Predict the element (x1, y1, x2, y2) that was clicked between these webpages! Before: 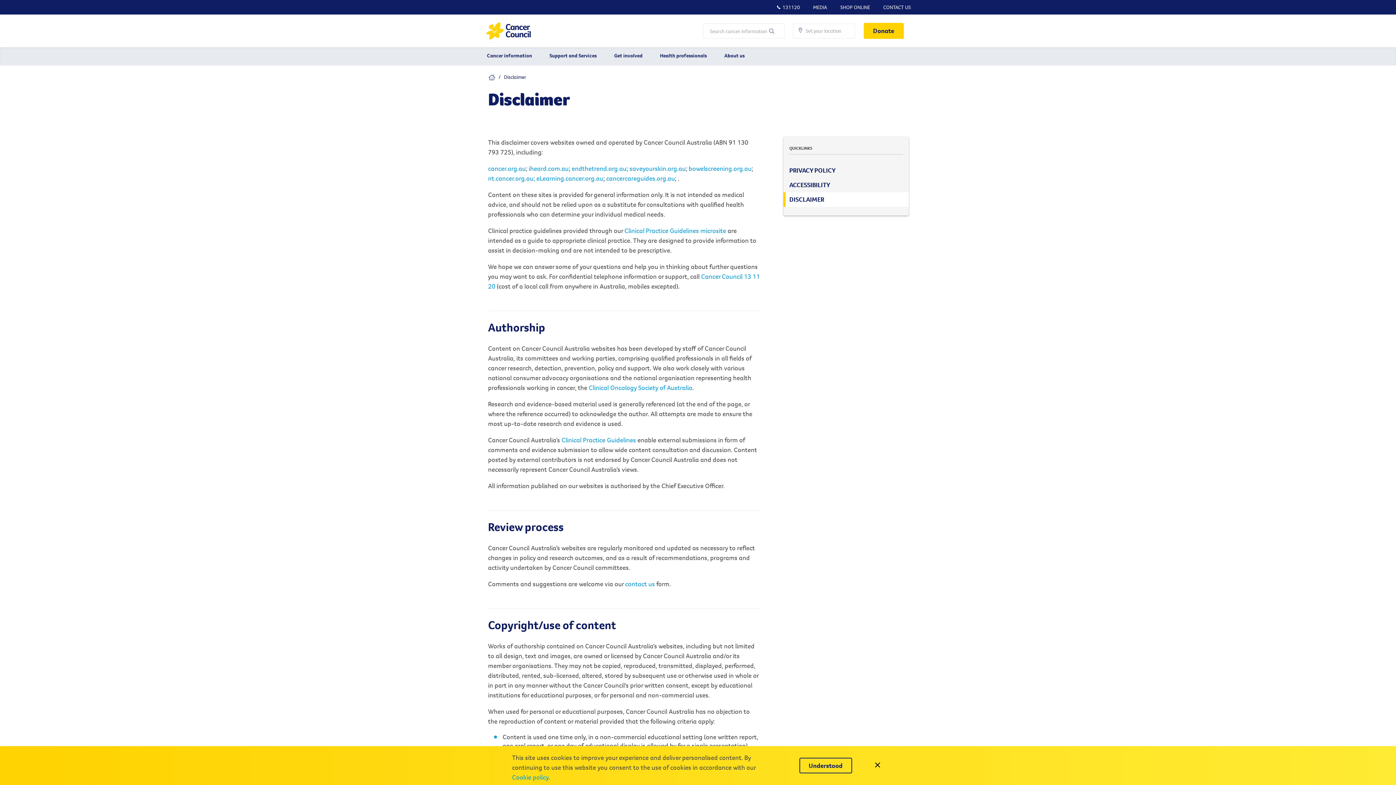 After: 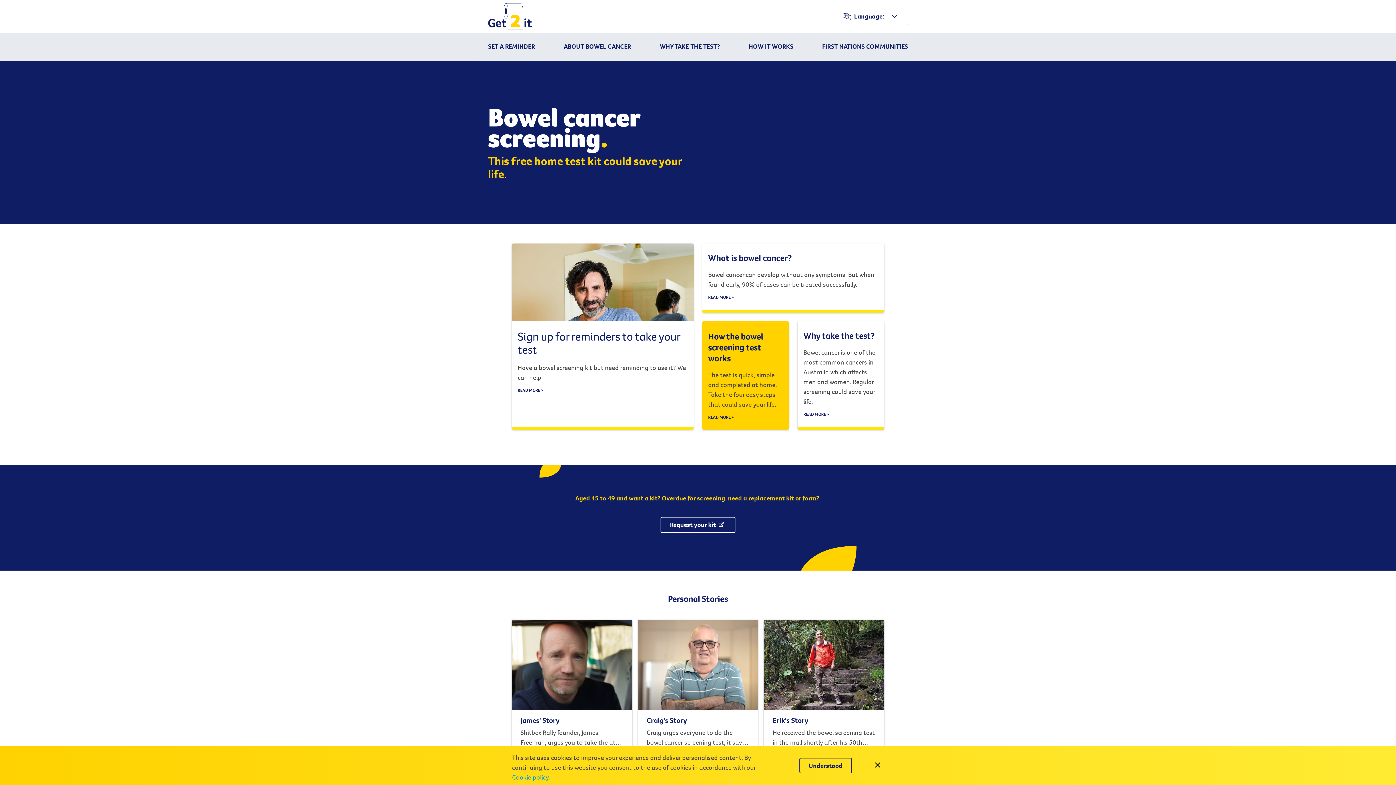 Action: bbox: (688, 164, 751, 172) label: bowelscreening.org.au